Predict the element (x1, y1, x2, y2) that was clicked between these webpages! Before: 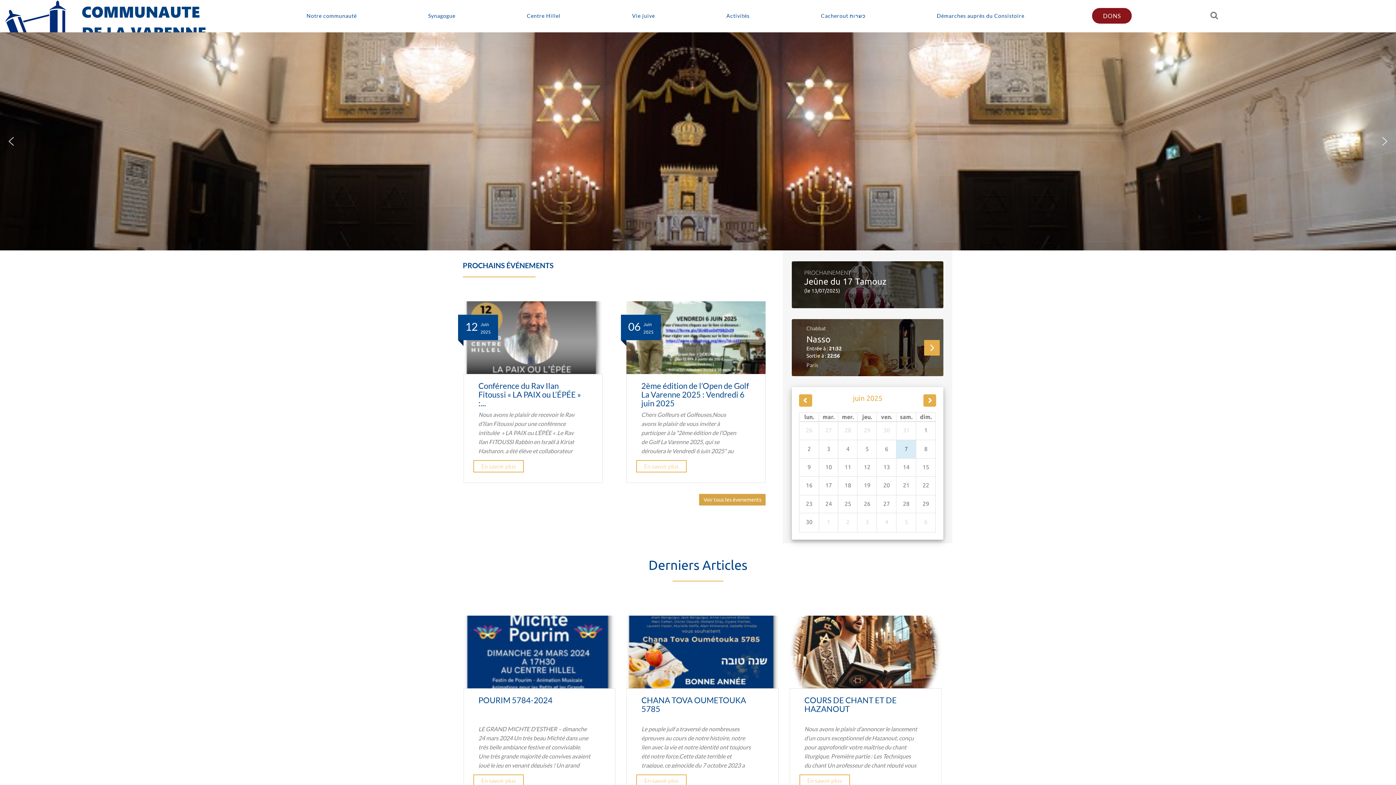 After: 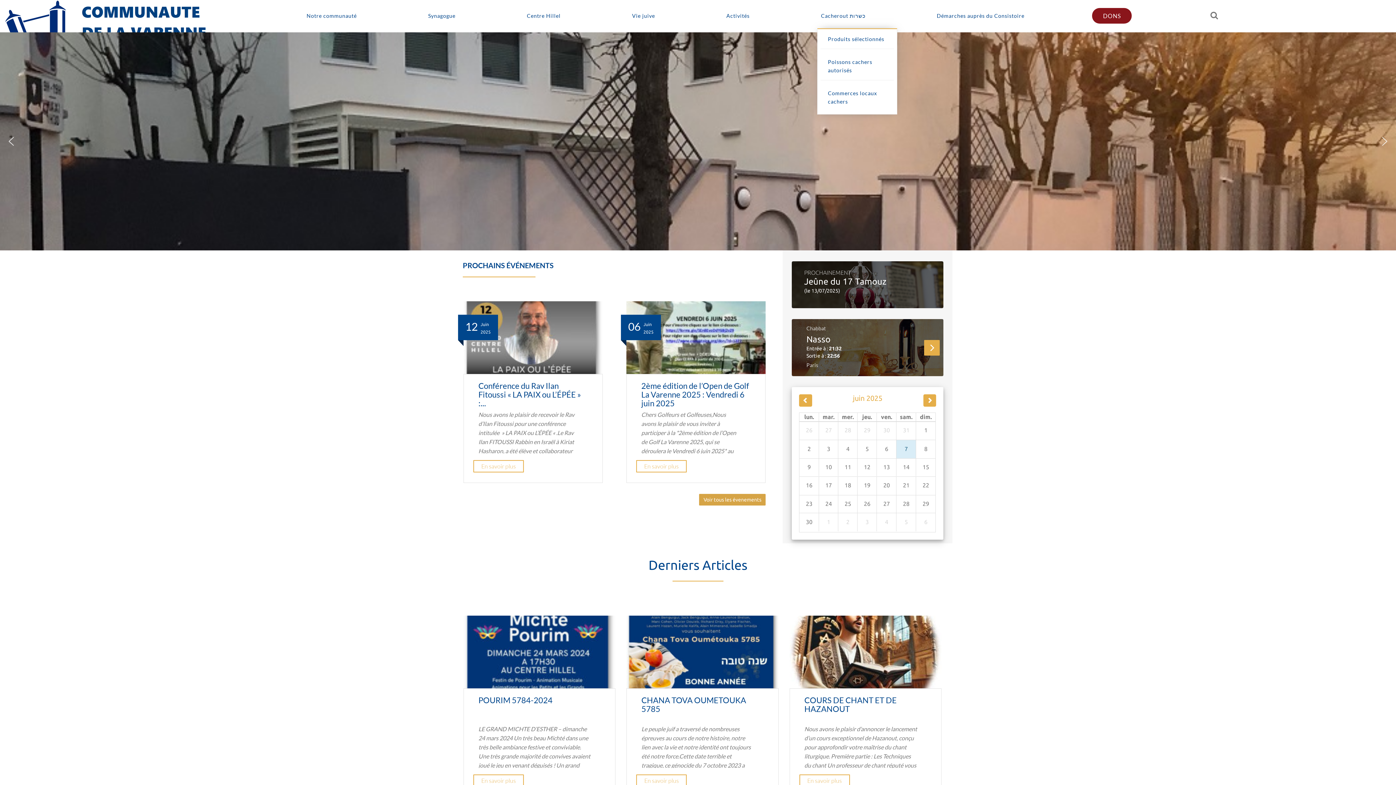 Action: label: Cacherout כשרות bbox: (817, 7, 865, 25)